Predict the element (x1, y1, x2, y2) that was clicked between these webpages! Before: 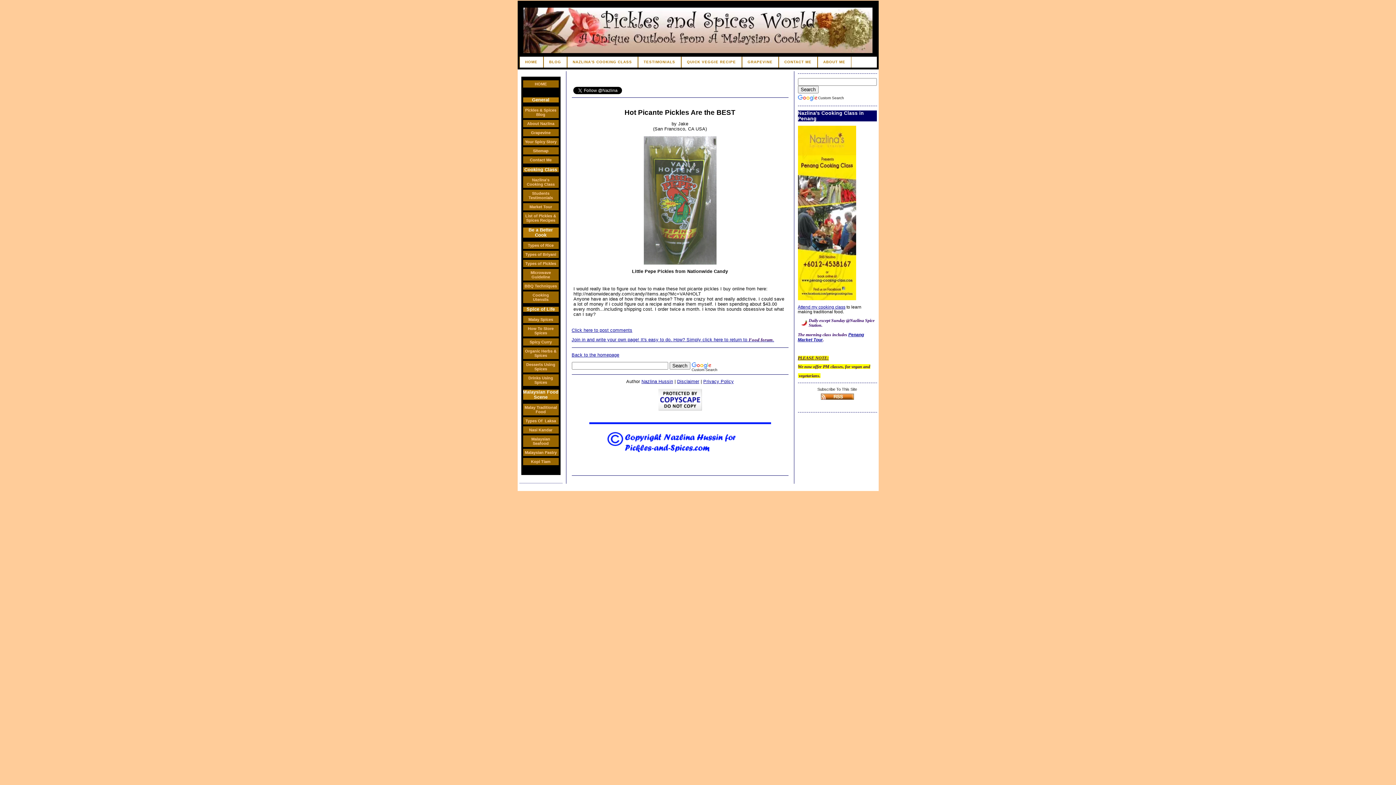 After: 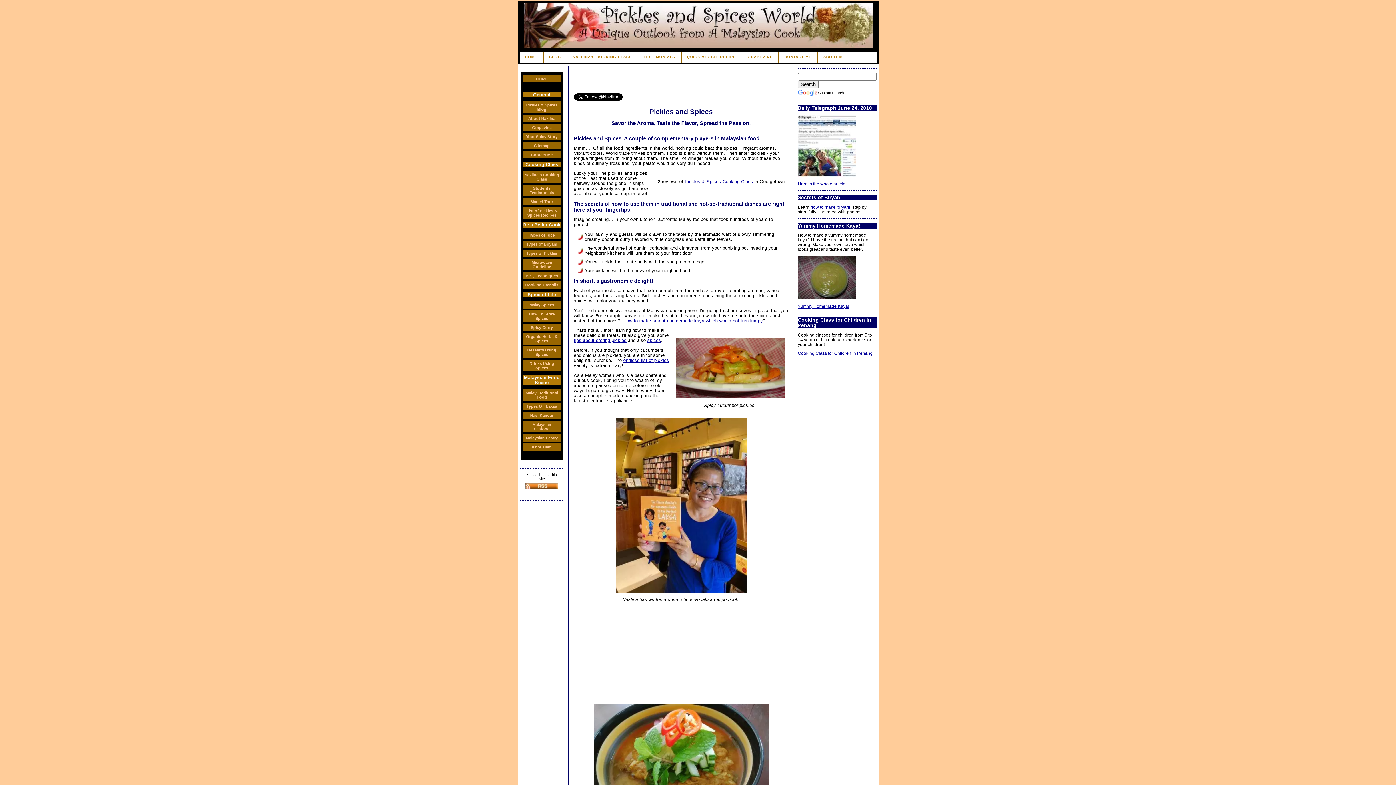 Action: bbox: (523, 80, 558, 87) label: HOME